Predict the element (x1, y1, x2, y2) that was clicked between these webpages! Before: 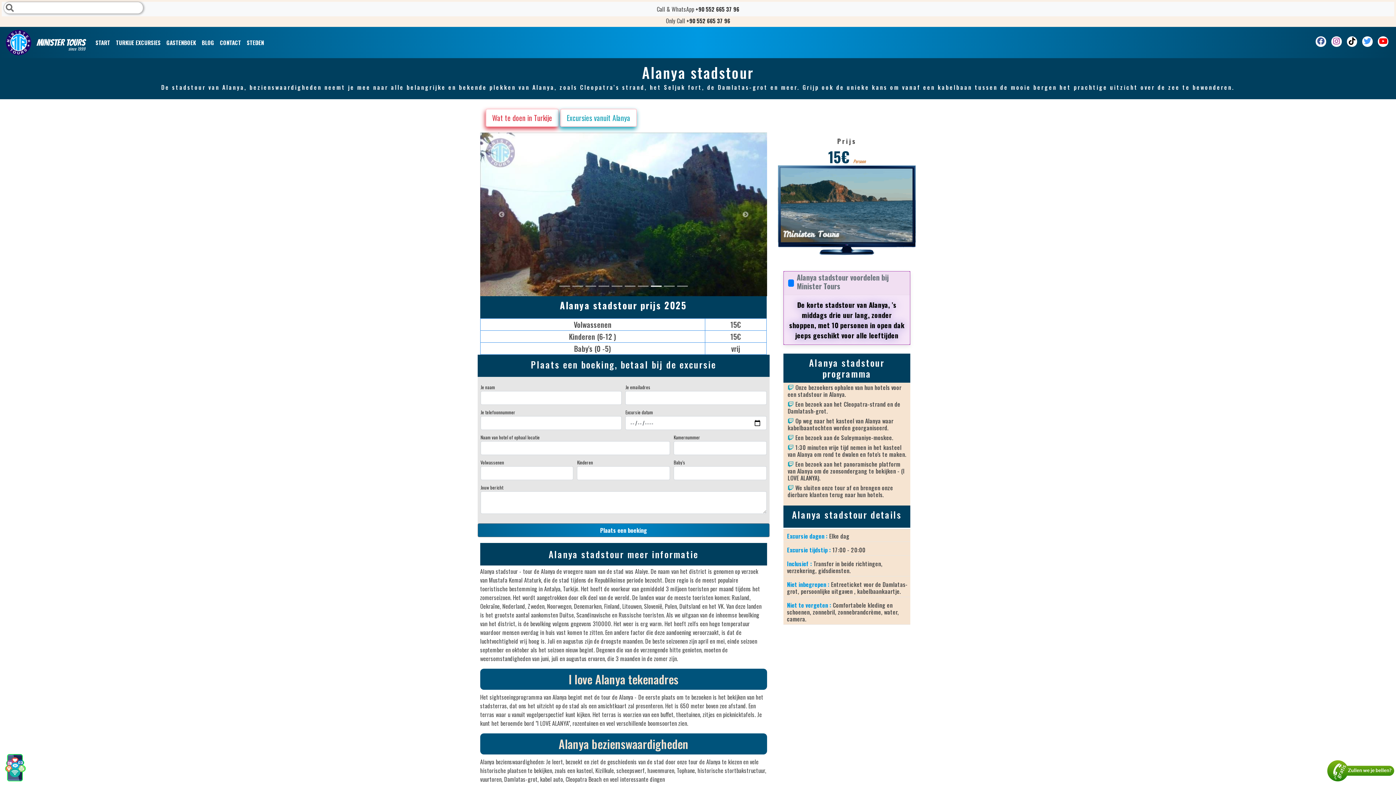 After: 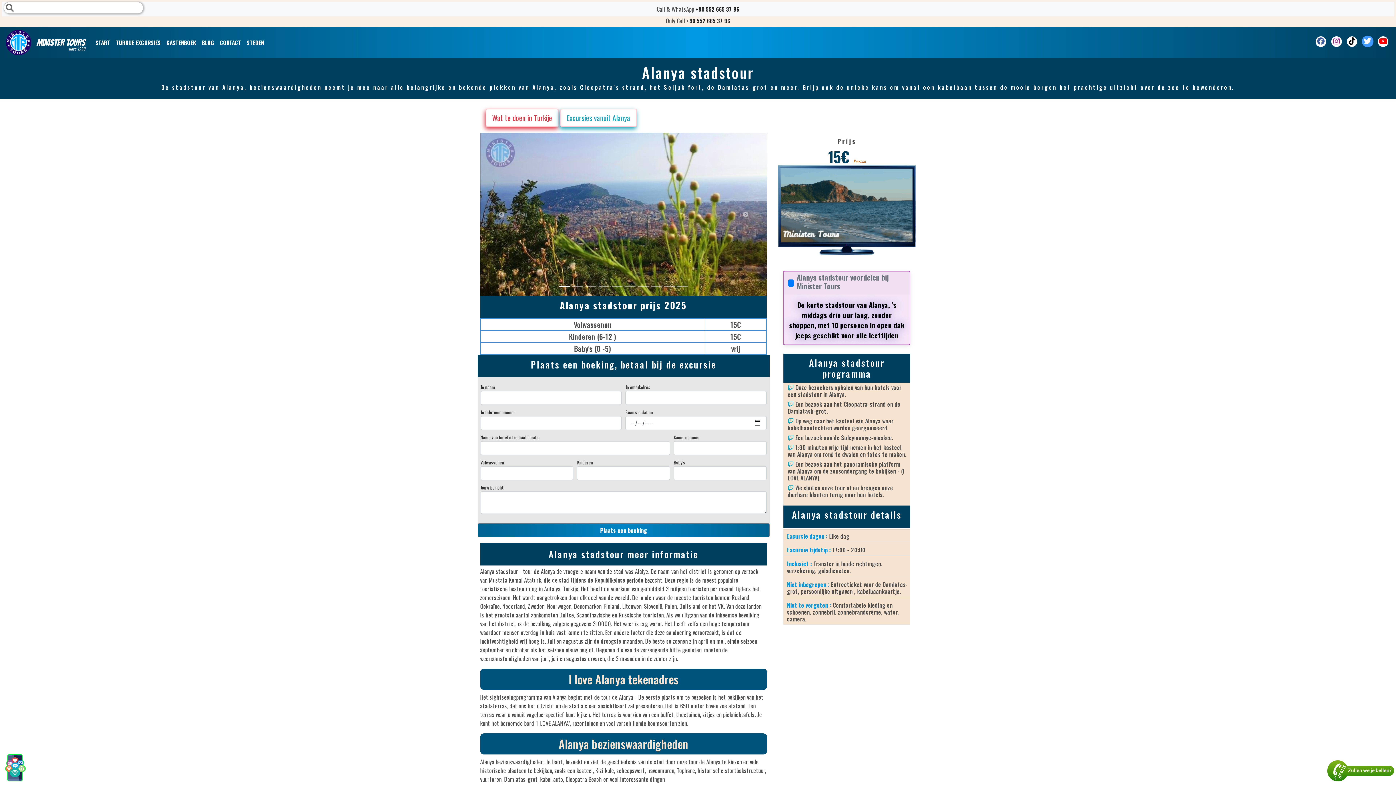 Action: bbox: (1362, 36, 1373, 46)